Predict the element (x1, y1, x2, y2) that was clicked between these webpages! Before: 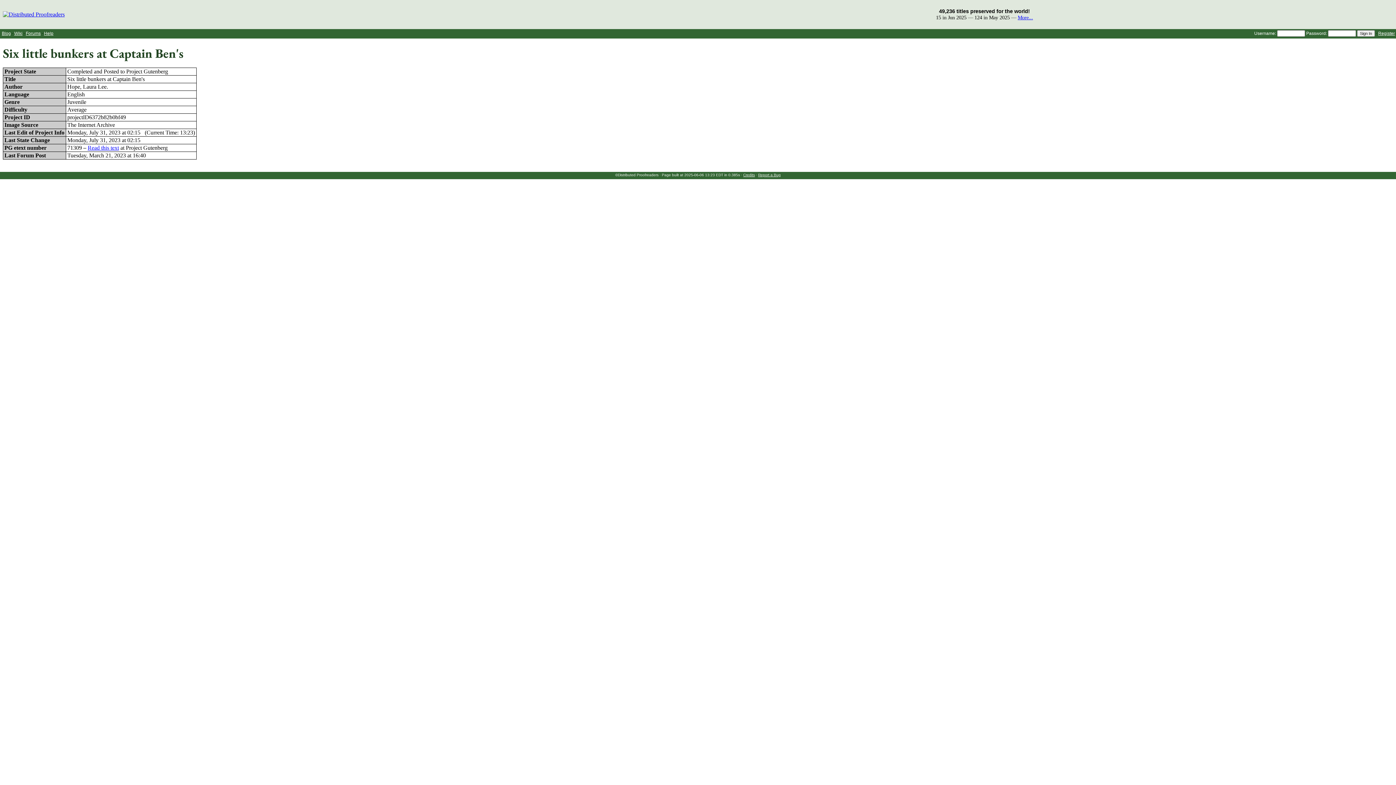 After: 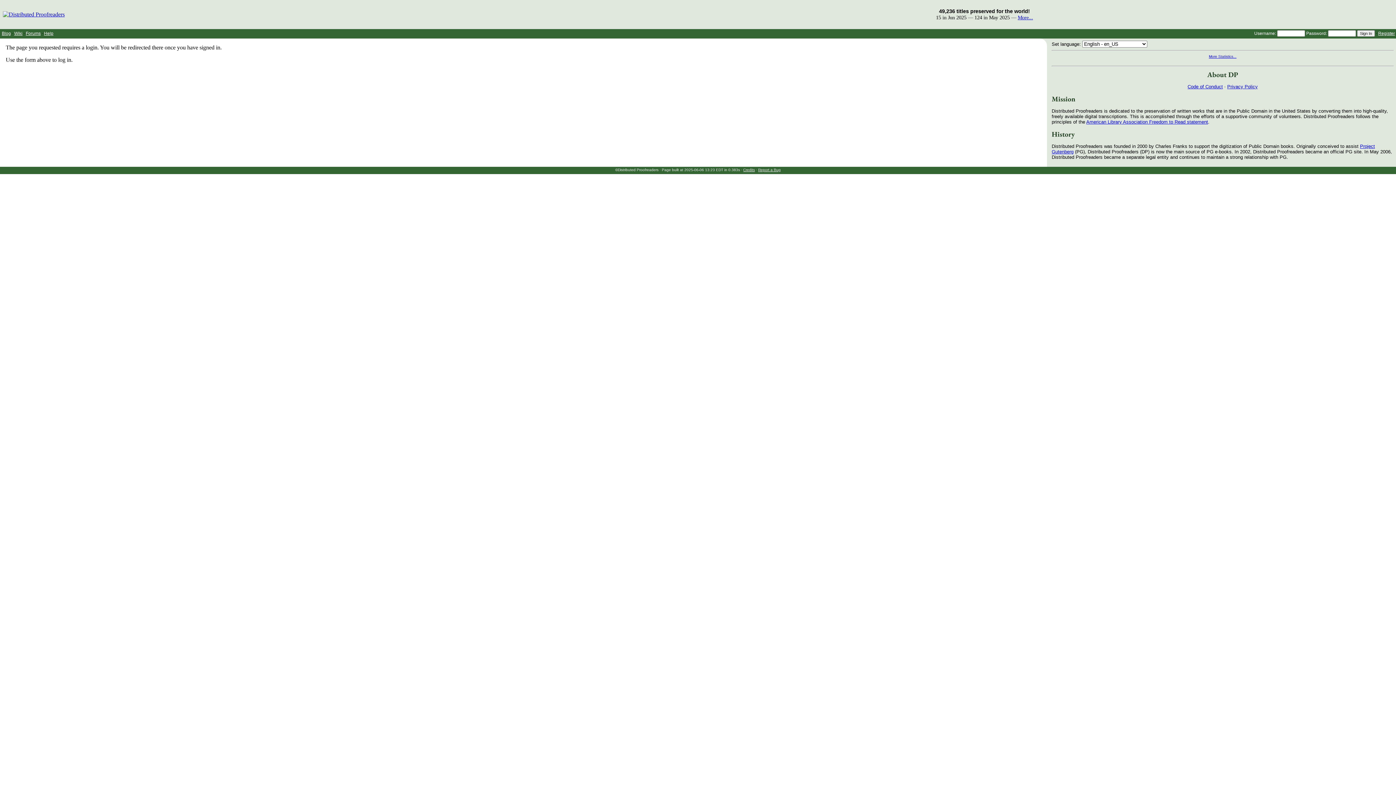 Action: bbox: (758, 173, 780, 177) label: Report a Bug